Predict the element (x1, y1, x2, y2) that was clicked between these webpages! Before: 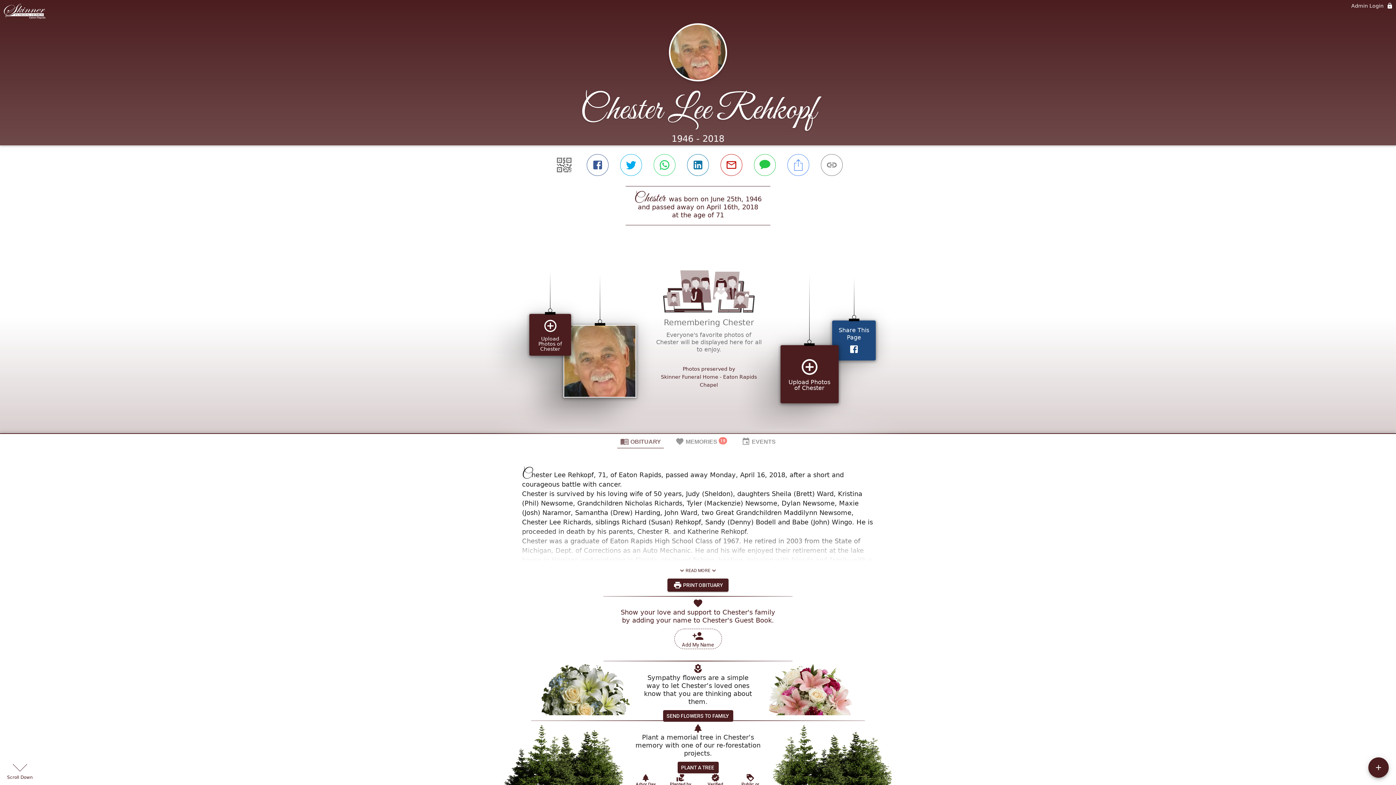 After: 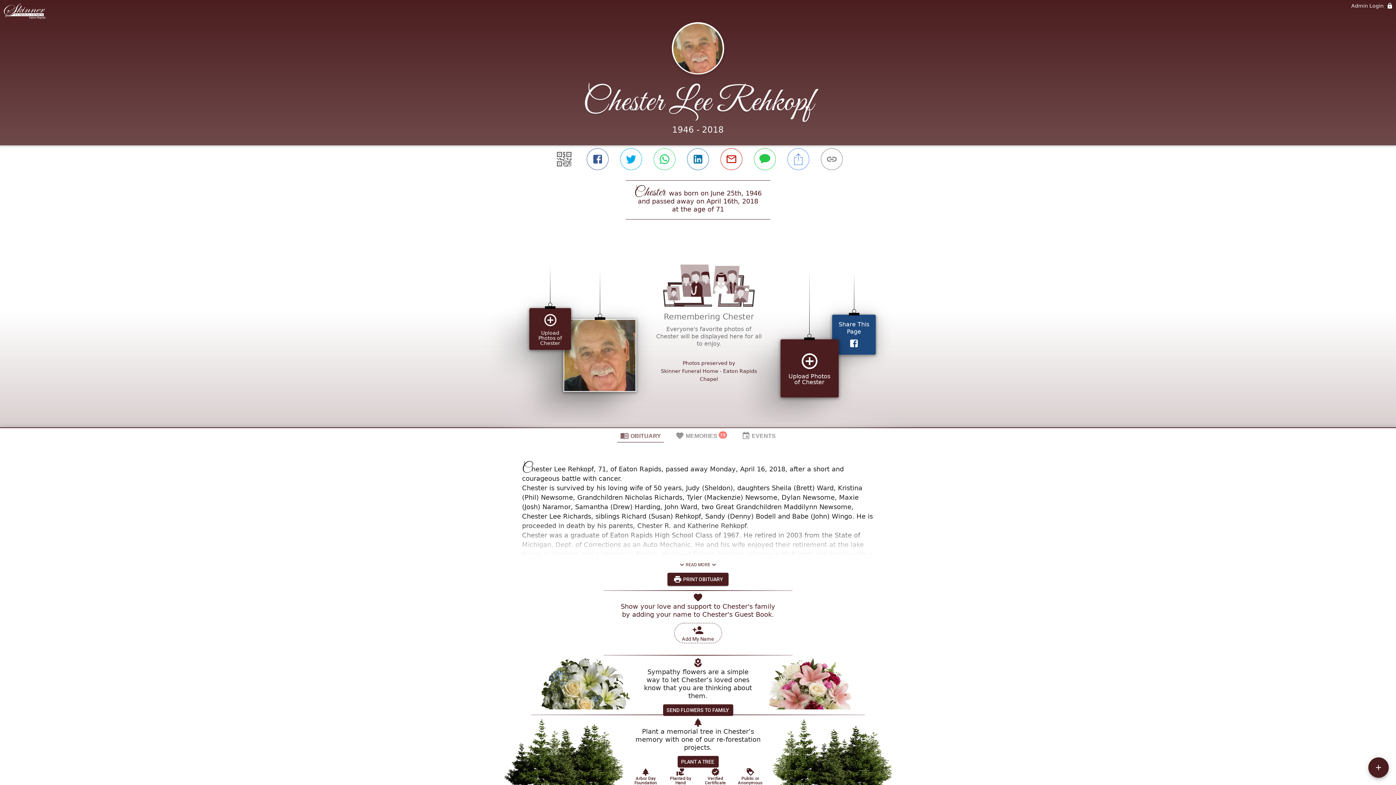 Action: label: Verified Certificate bbox: (697, 604, 720, 621)